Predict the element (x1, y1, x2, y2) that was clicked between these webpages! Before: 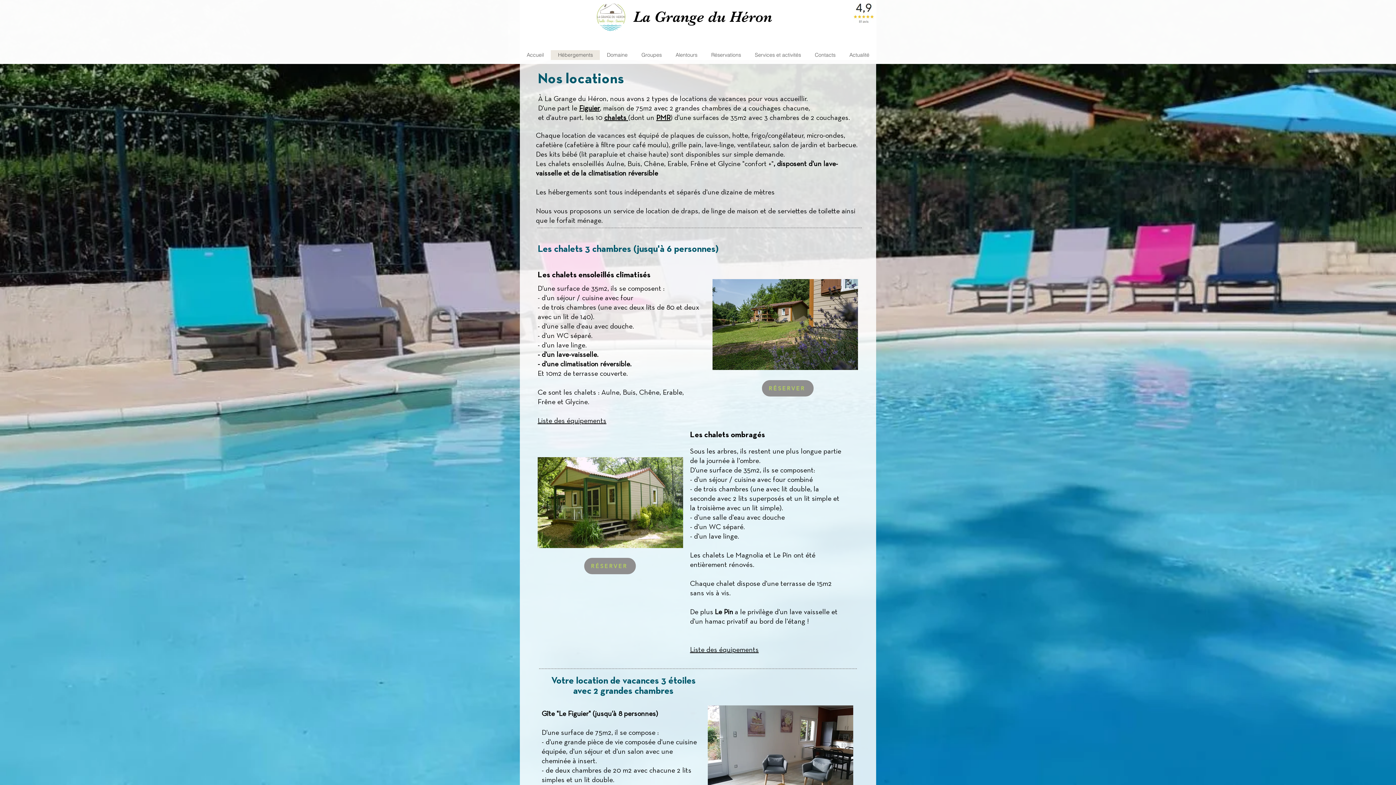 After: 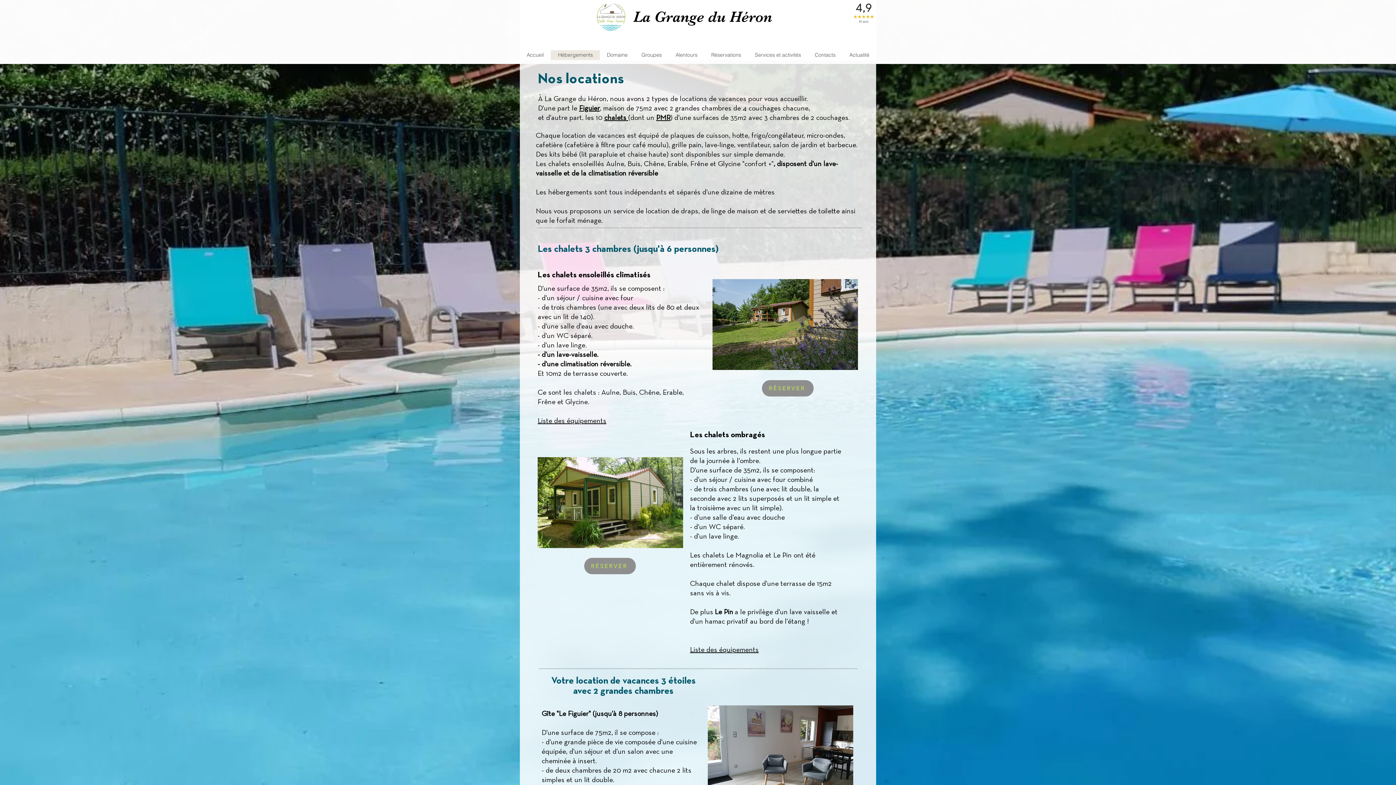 Action: label: Figuier bbox: (579, 104, 600, 112)